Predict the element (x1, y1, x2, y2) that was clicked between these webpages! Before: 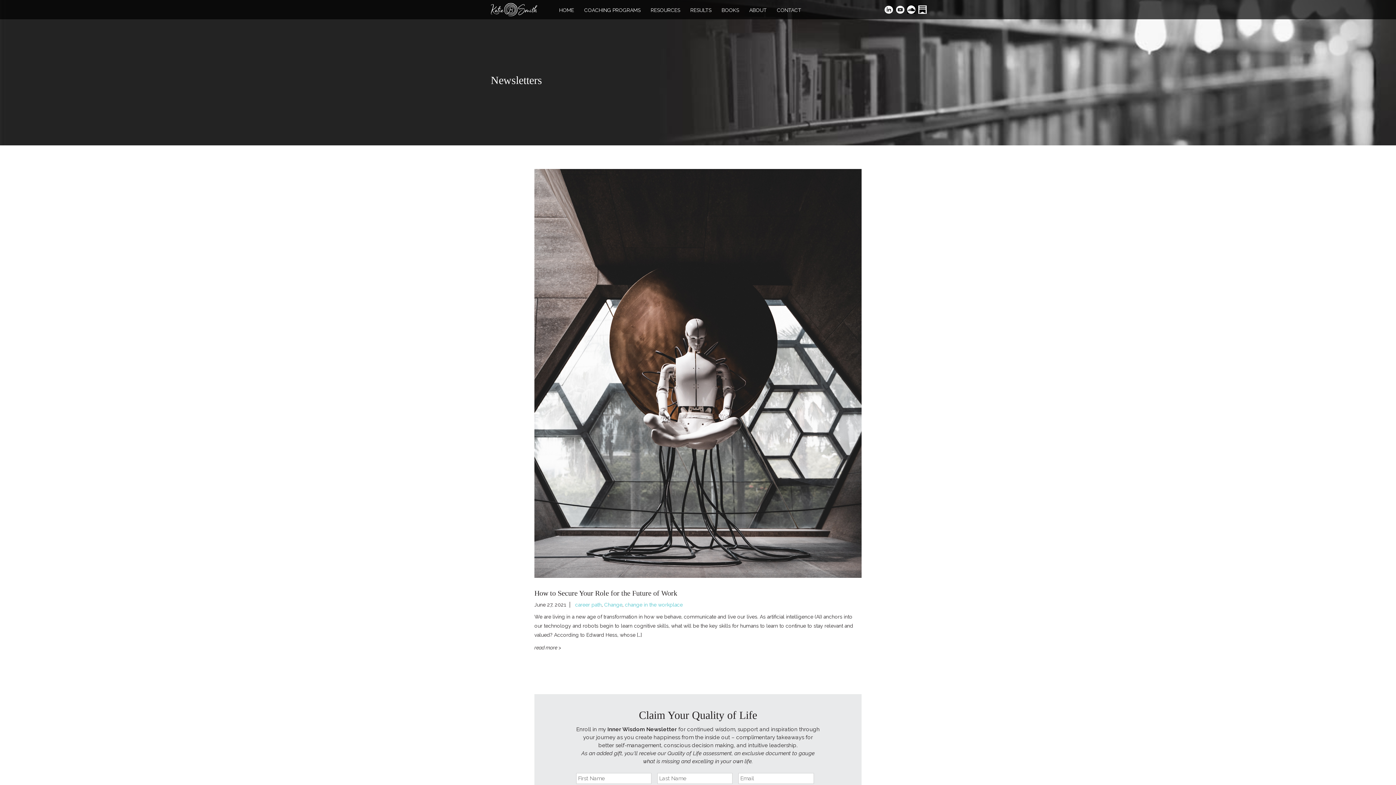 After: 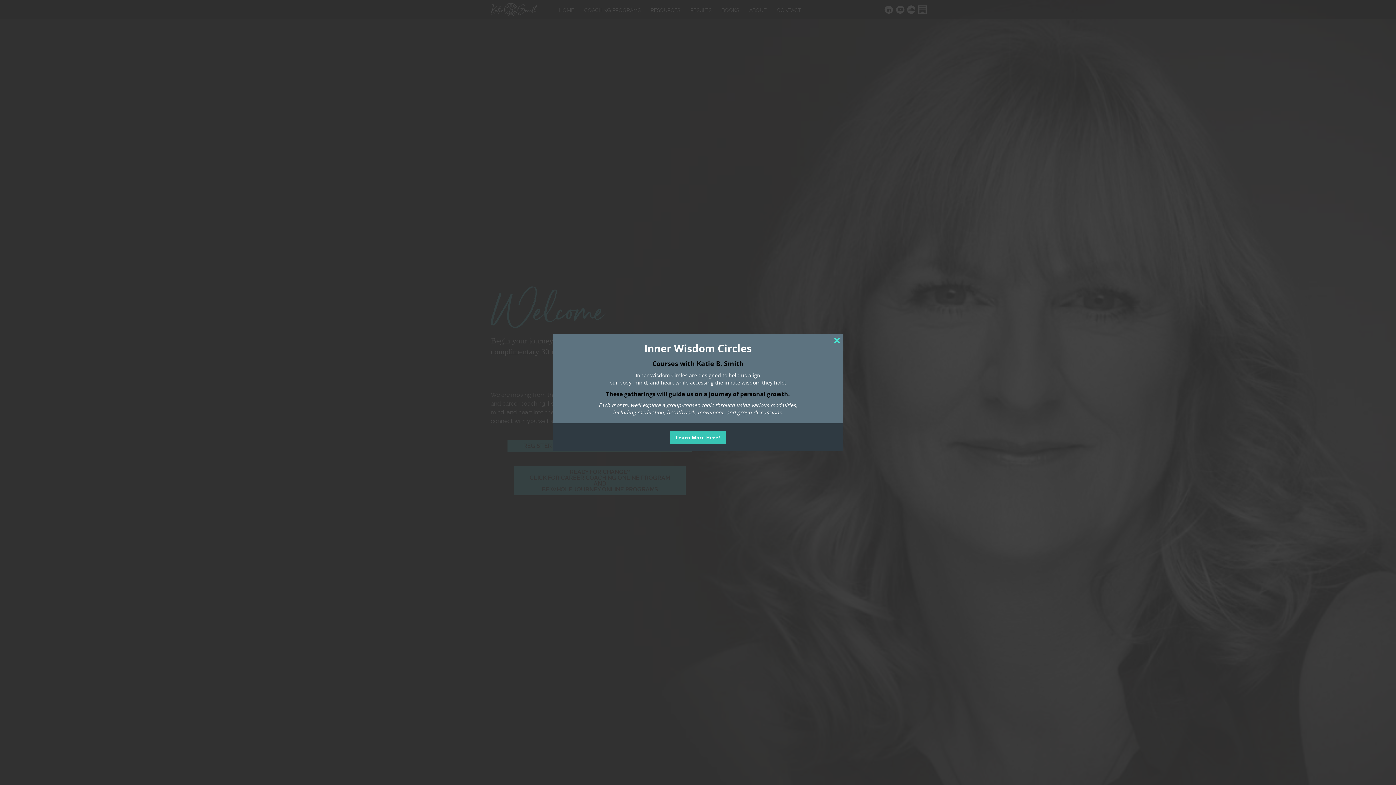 Action: label: HOME bbox: (559, 7, 574, 16)